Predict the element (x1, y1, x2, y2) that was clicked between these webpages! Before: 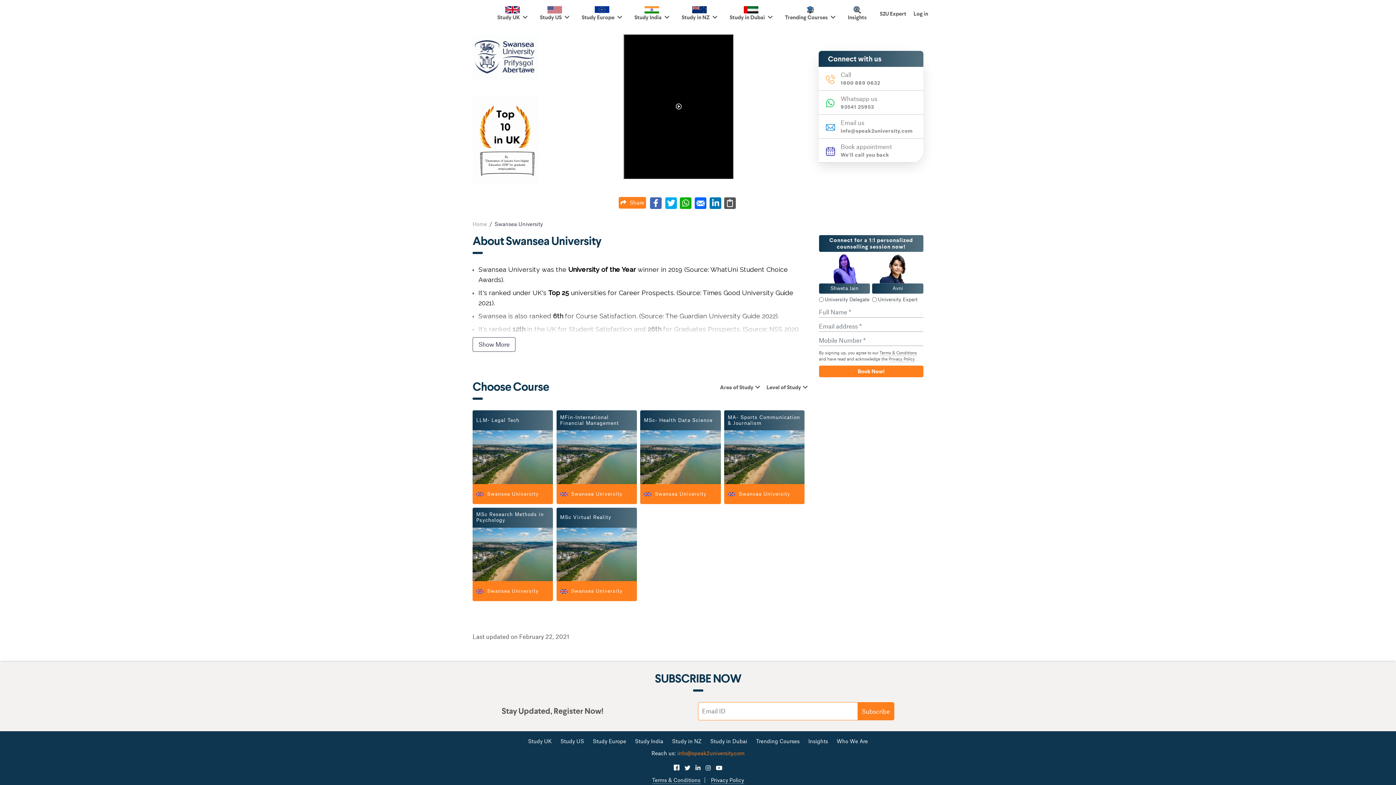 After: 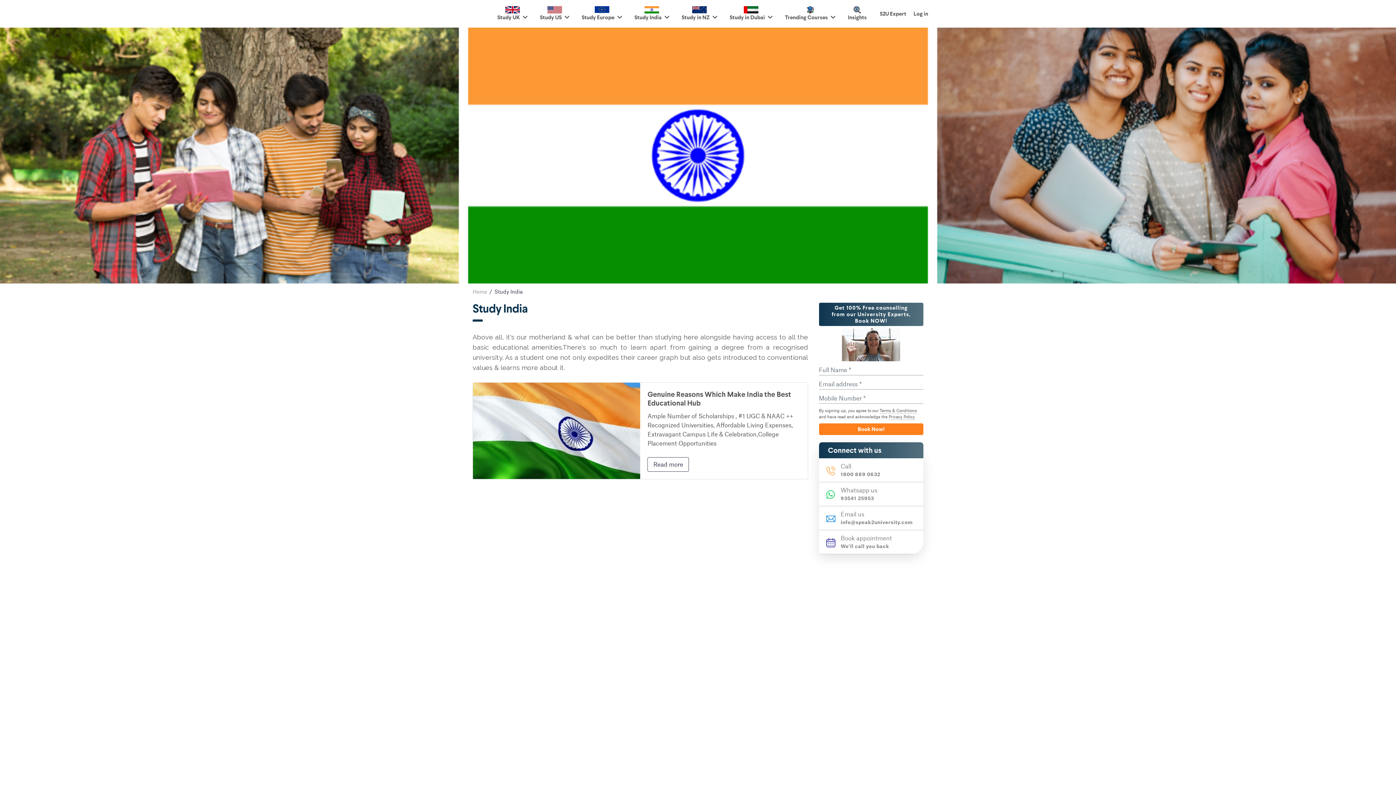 Action: label: Study India  bbox: (629, 3, 669, 24)